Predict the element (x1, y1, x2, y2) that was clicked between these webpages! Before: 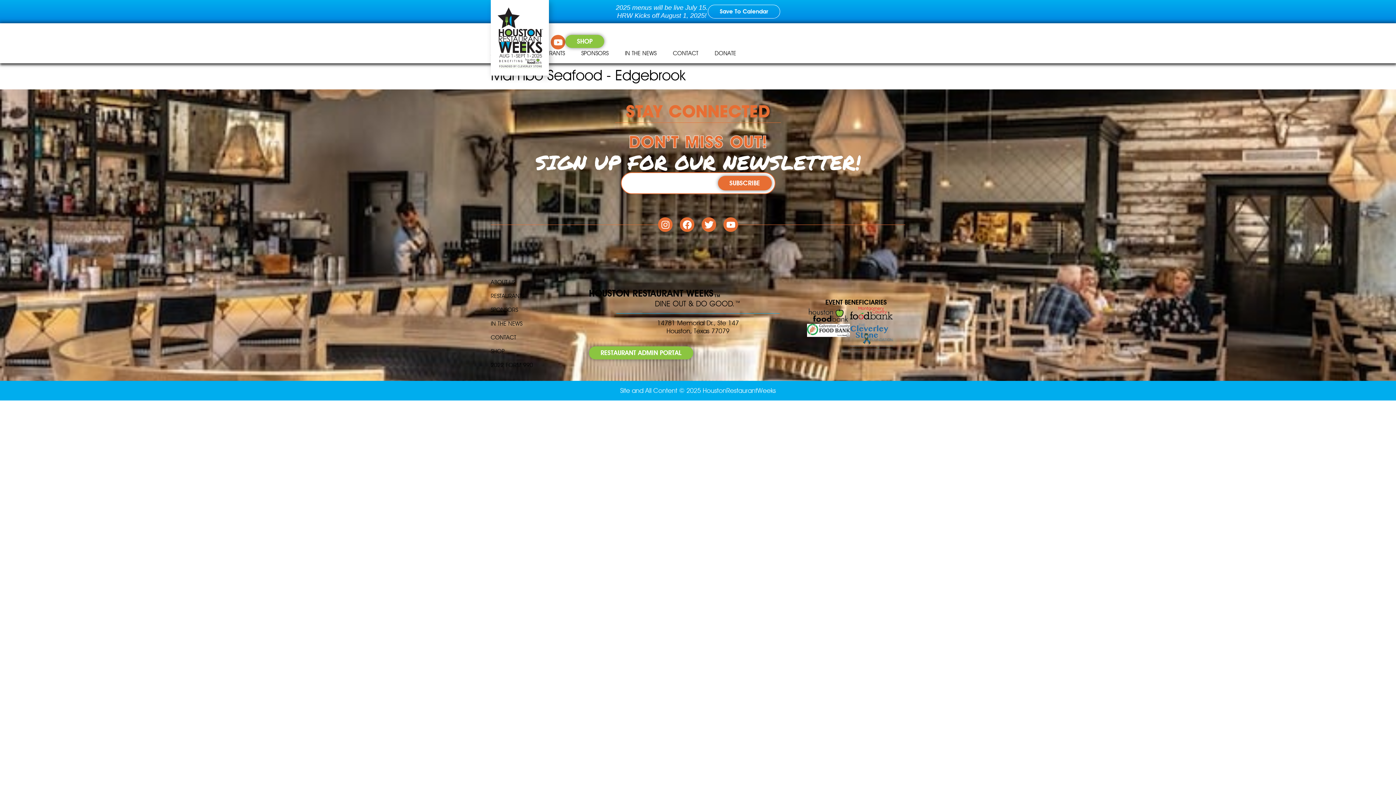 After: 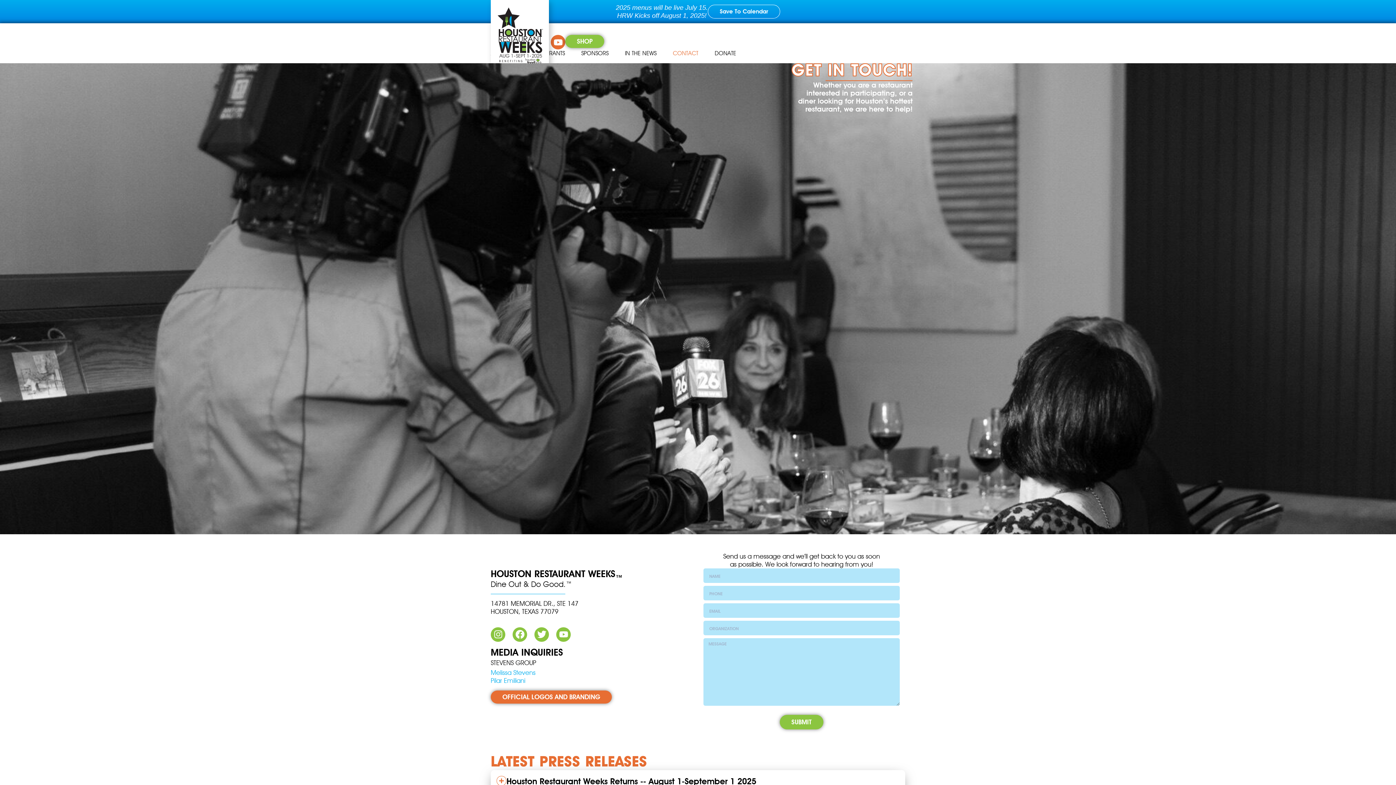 Action: label: CONTACT bbox: (673, 49, 698, 57)